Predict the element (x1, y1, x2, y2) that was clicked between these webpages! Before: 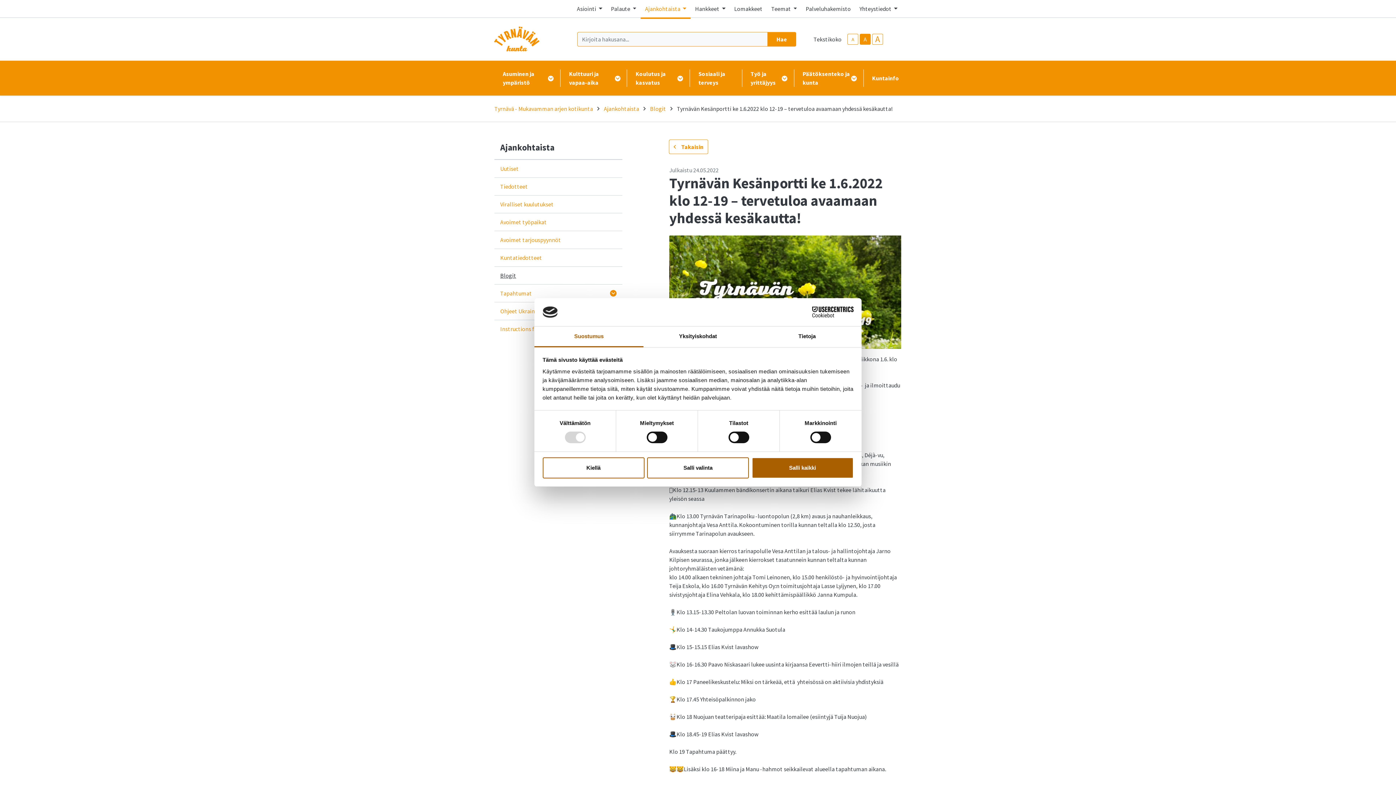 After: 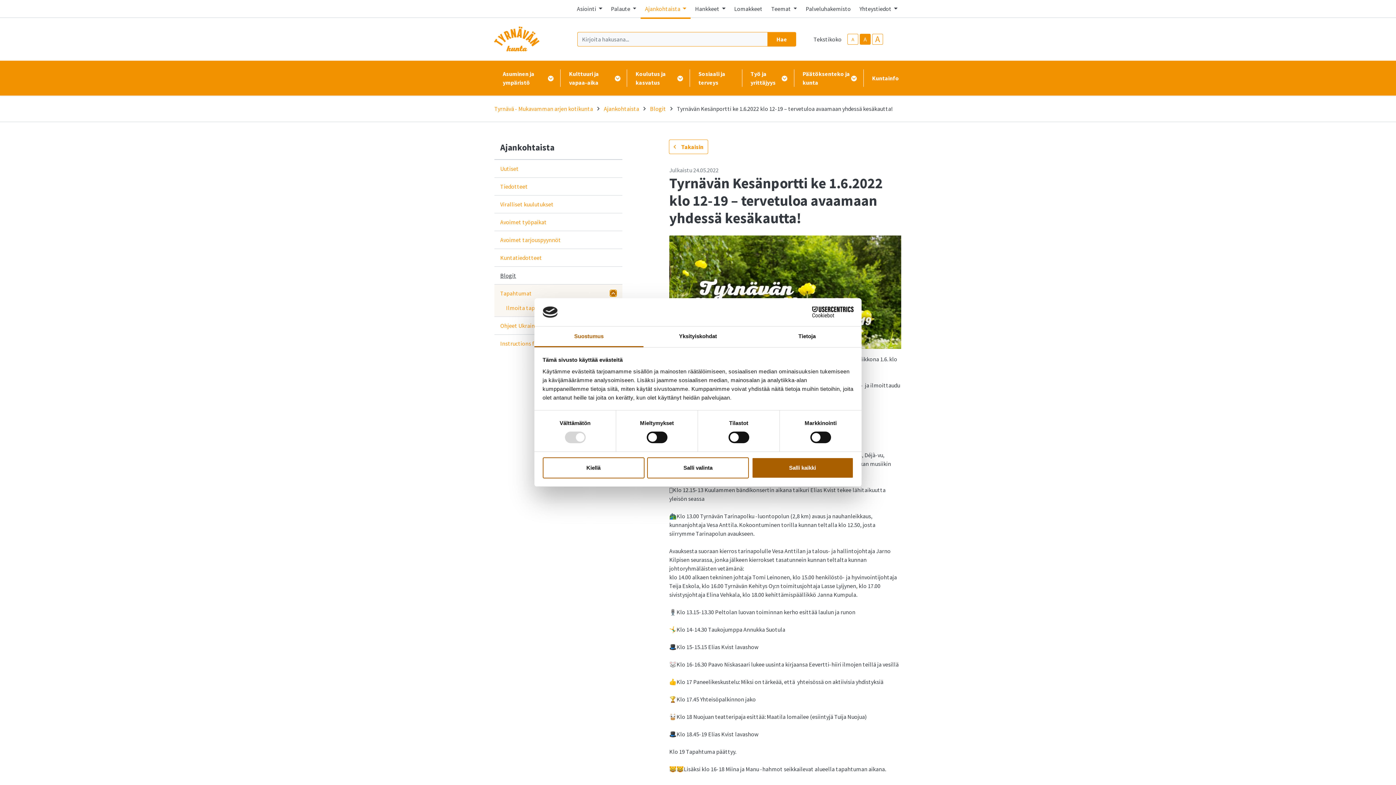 Action: bbox: (610, 290, 616, 296) label: Avaa alavalikko